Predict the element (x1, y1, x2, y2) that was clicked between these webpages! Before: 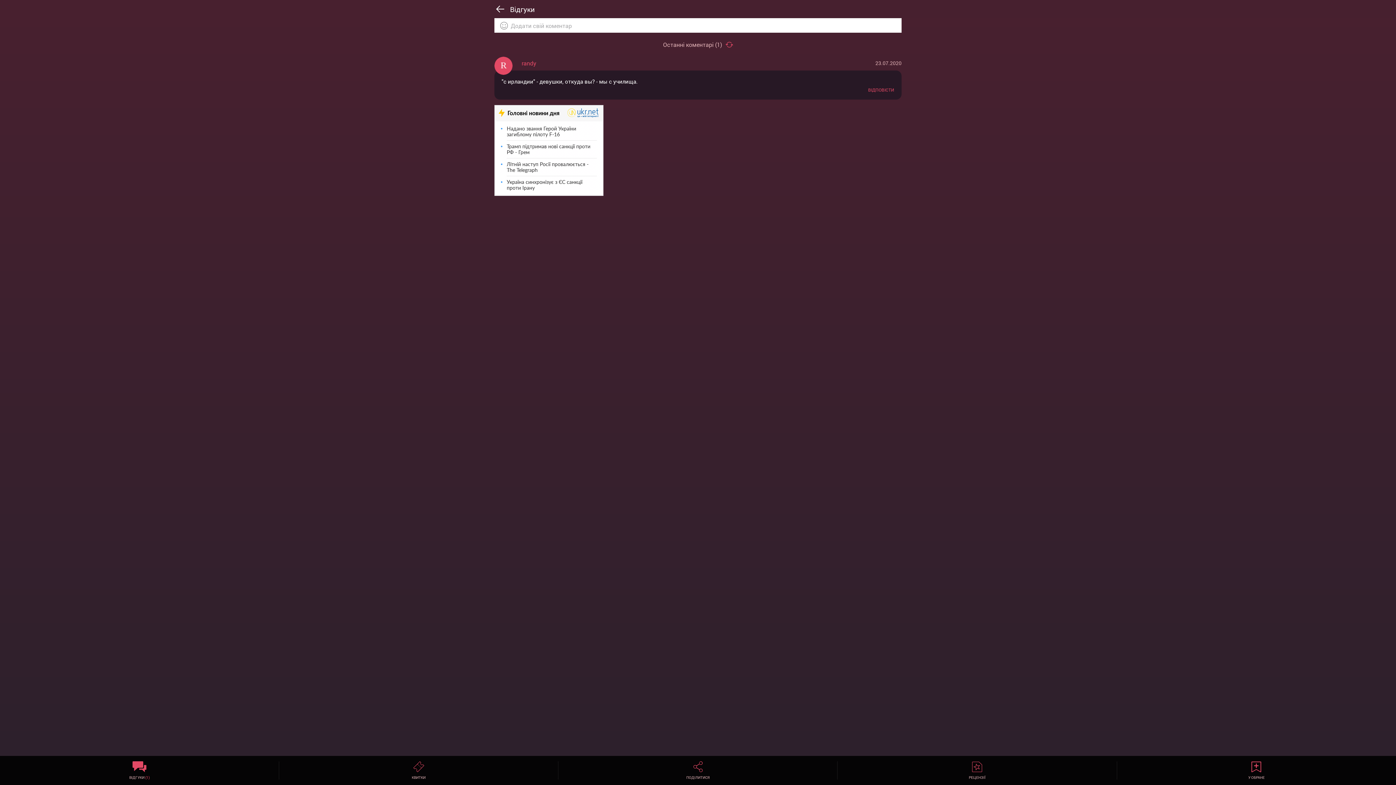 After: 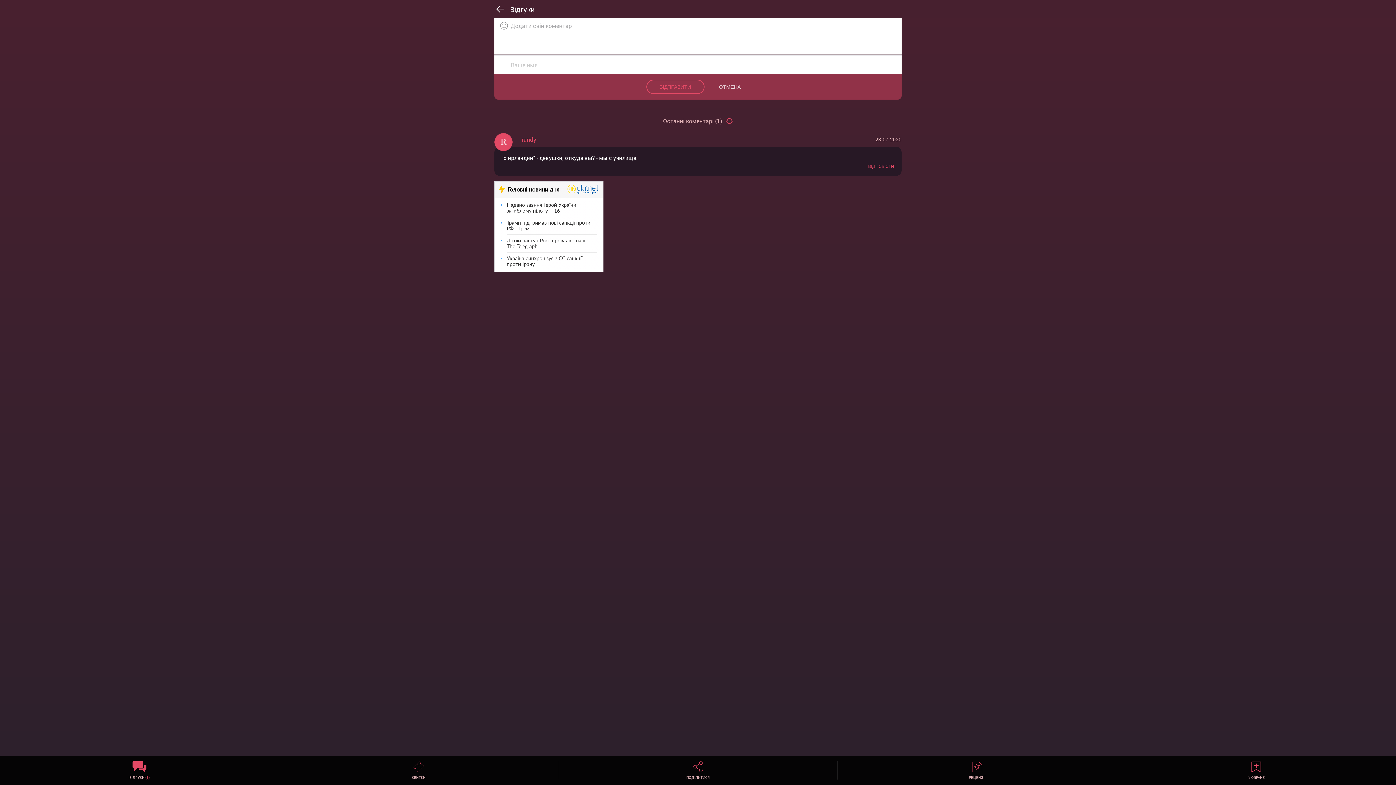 Action: bbox: (868, 86, 894, 92) label: ВІДПОВІСТИ